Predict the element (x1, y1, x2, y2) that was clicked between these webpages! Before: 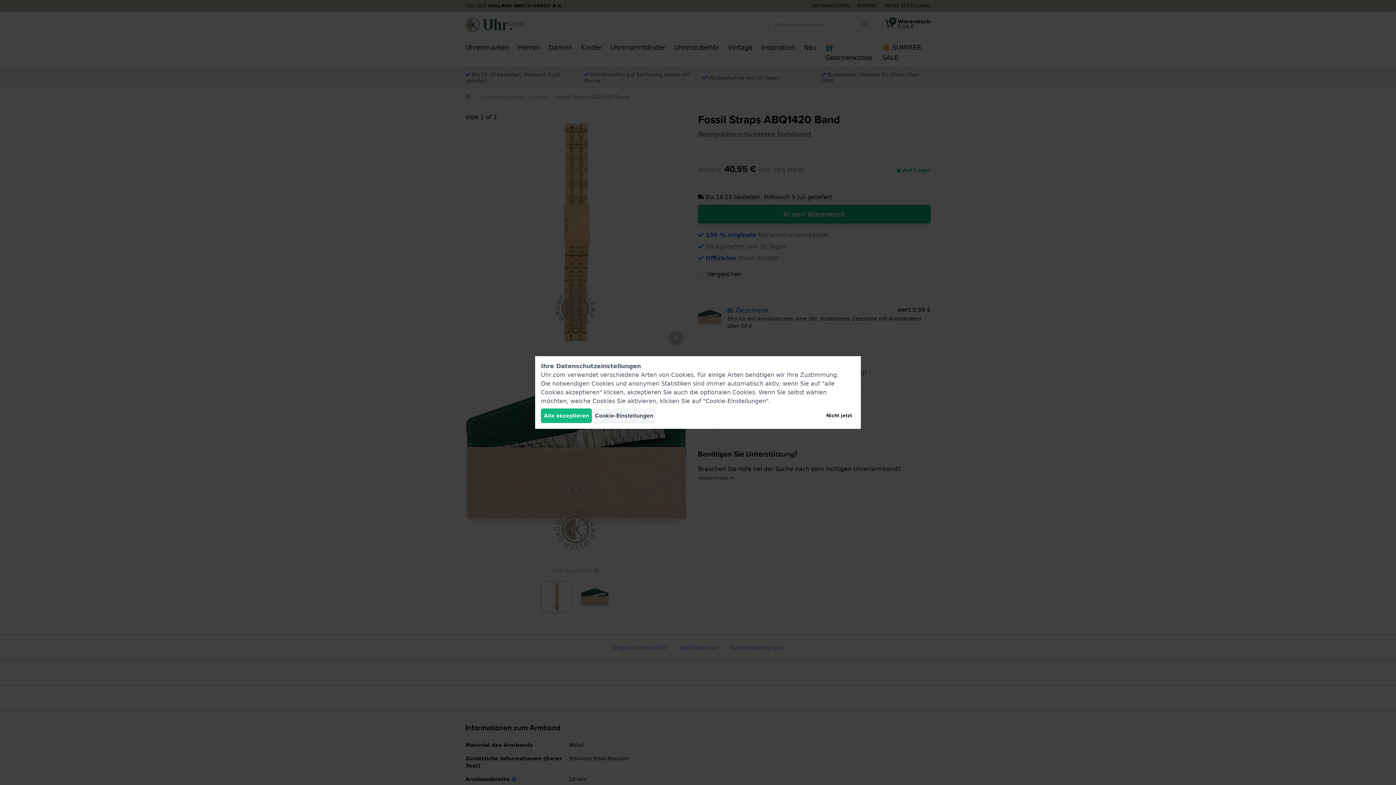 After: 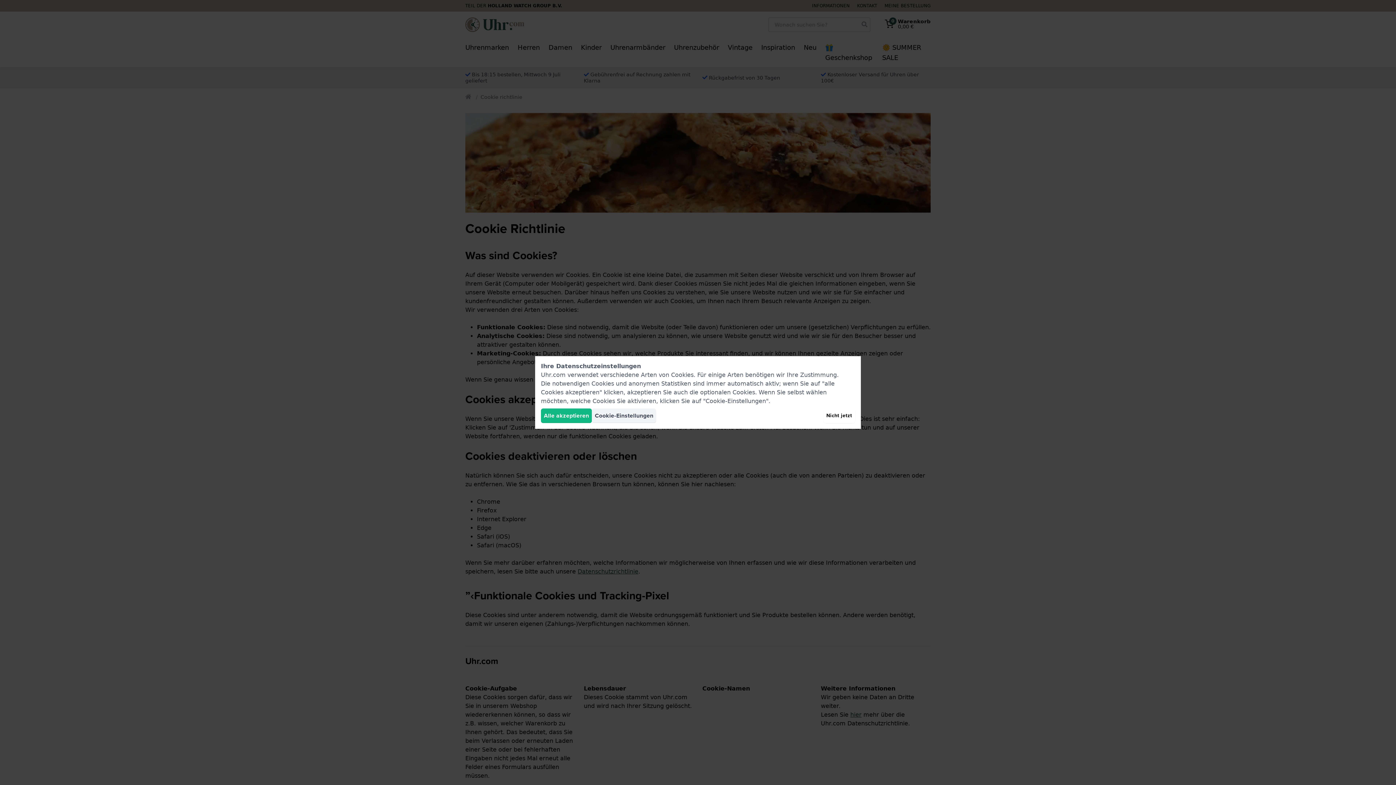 Action: bbox: (671, 371, 693, 378) label: Cookies